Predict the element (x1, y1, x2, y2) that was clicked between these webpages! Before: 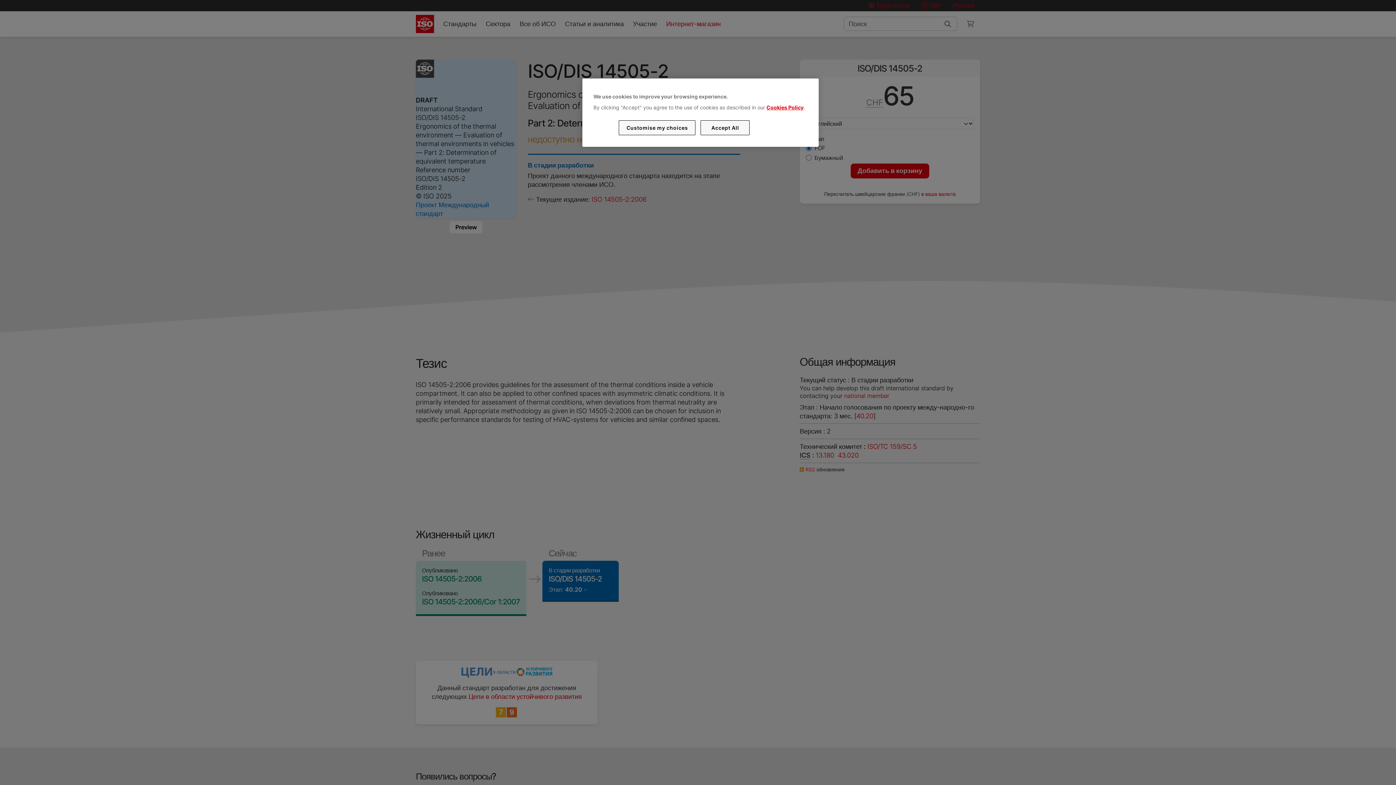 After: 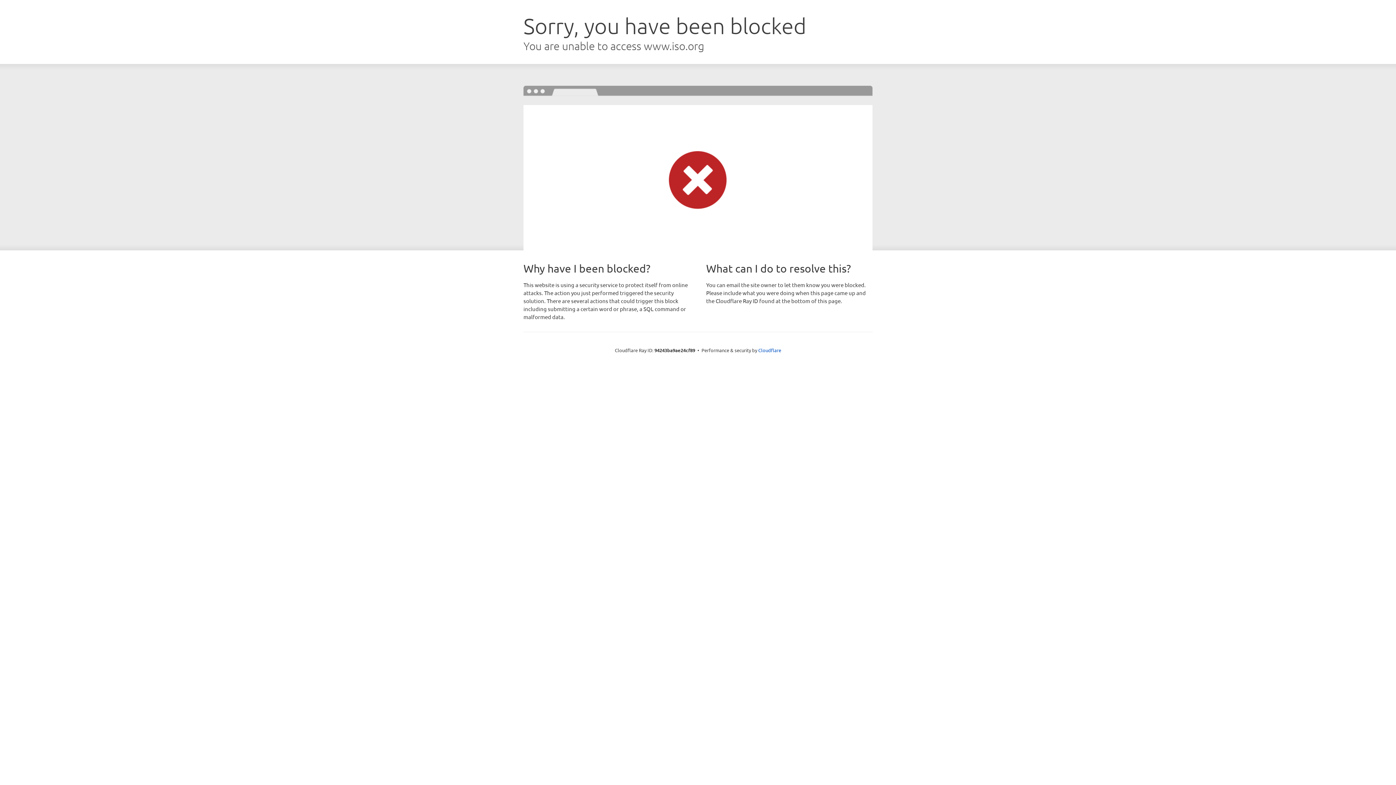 Action: label: Cookies Policy bbox: (766, 104, 803, 110)